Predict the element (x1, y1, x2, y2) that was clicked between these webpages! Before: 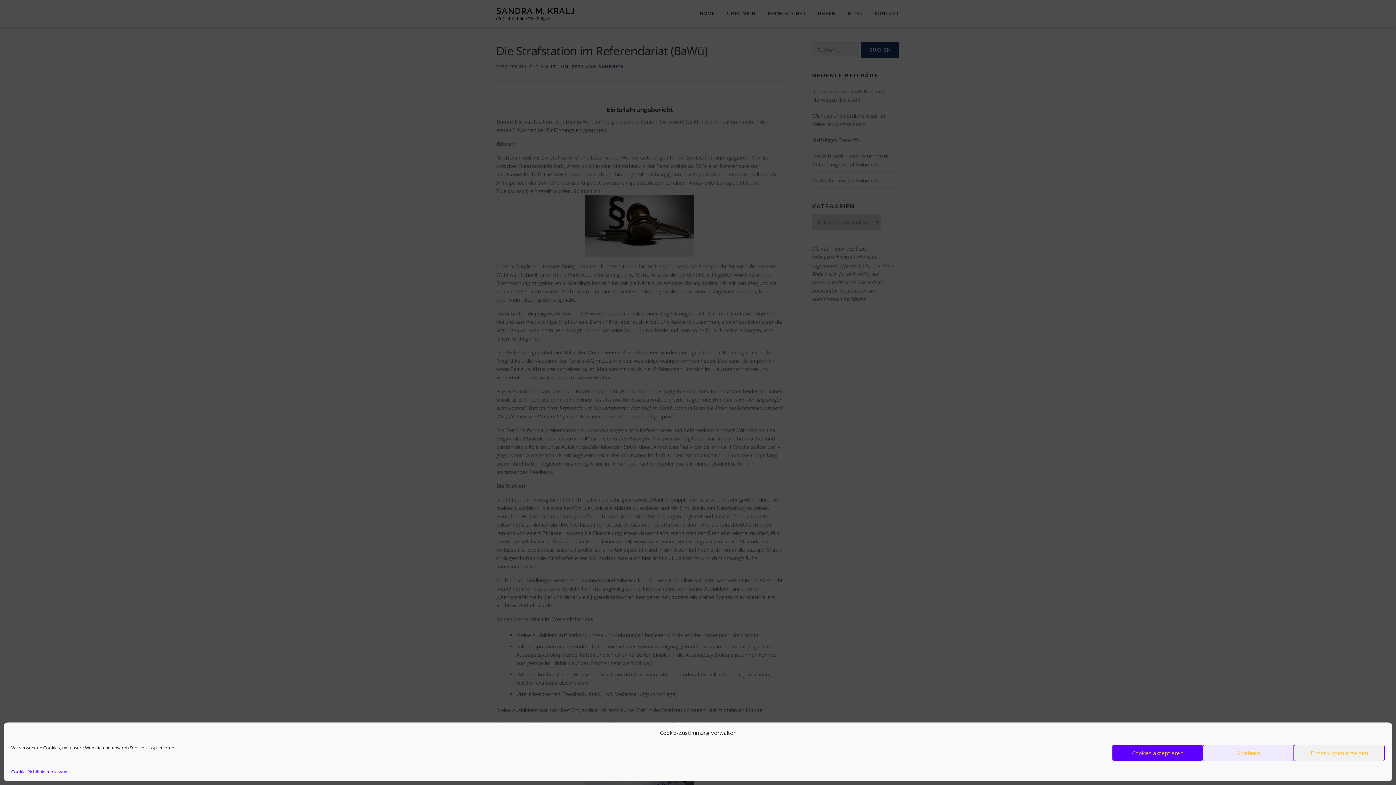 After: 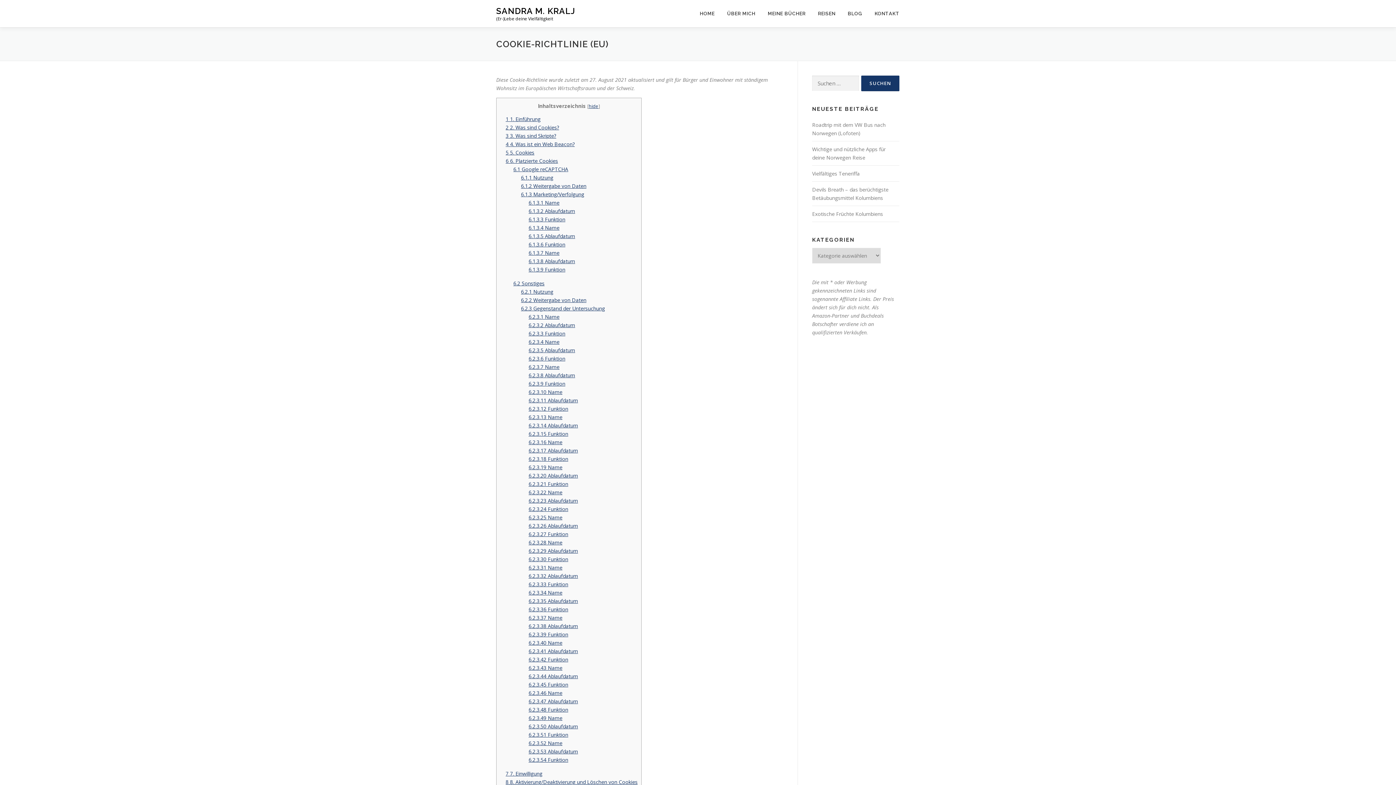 Action: bbox: (11, 768, 45, 776) label: Cookie-Richtlinie